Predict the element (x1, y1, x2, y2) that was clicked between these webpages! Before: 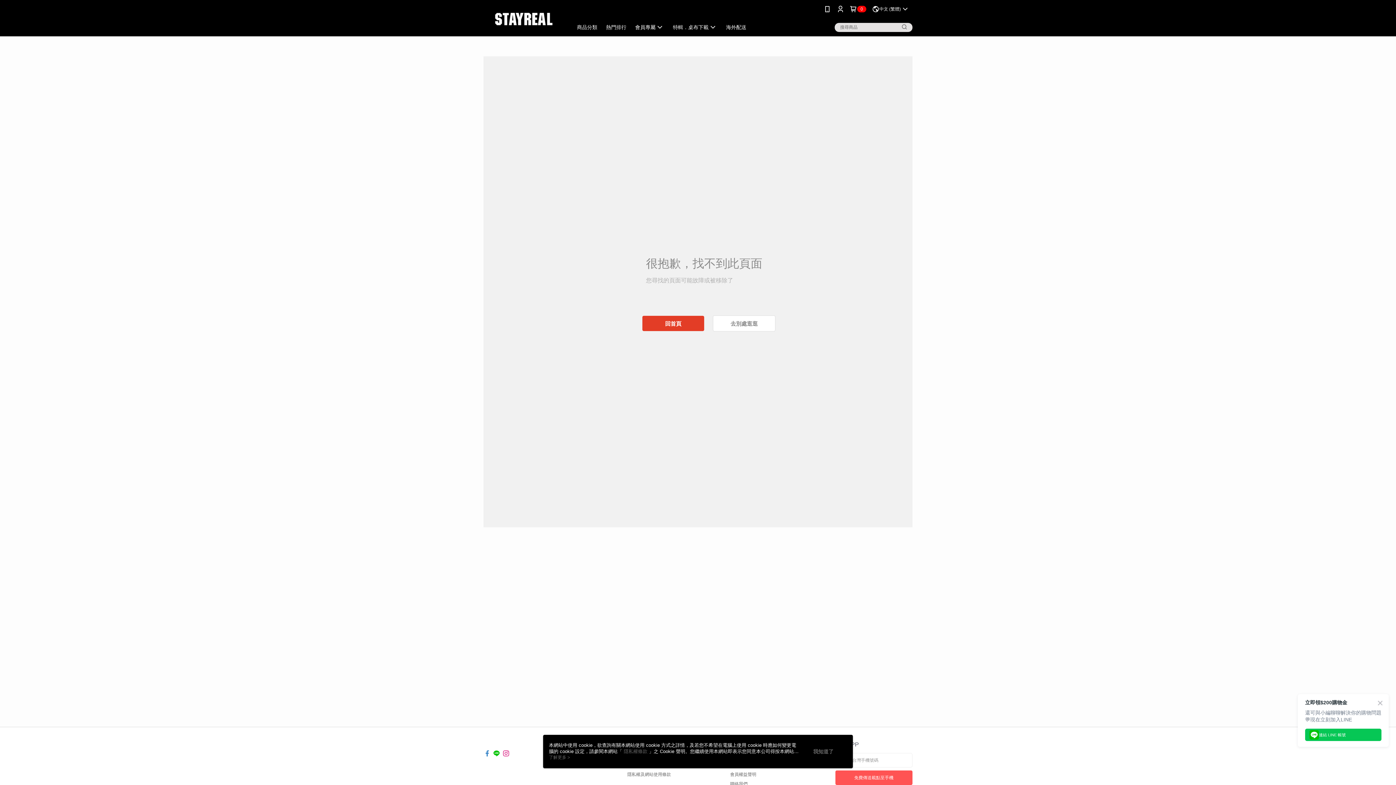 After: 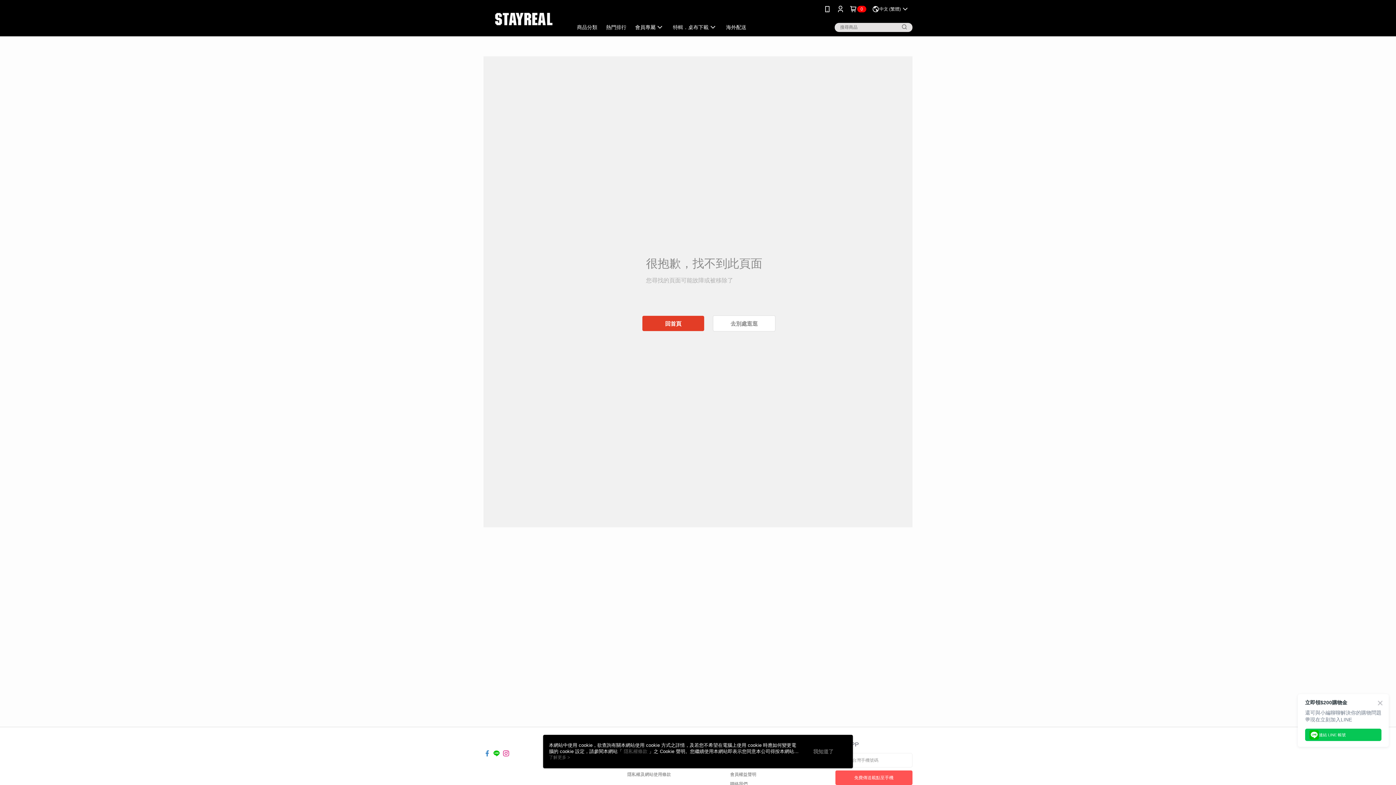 Action: bbox: (502, 746, 509, 752)